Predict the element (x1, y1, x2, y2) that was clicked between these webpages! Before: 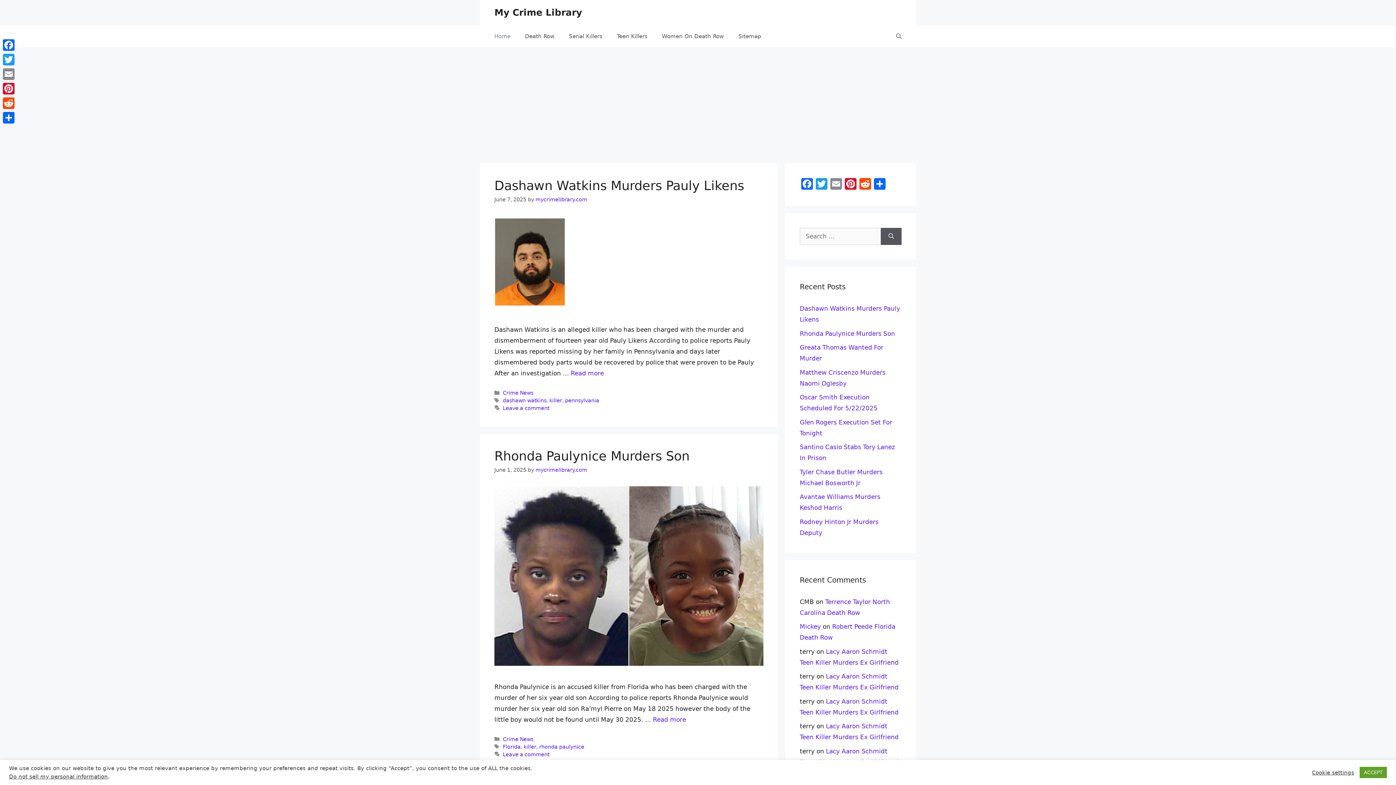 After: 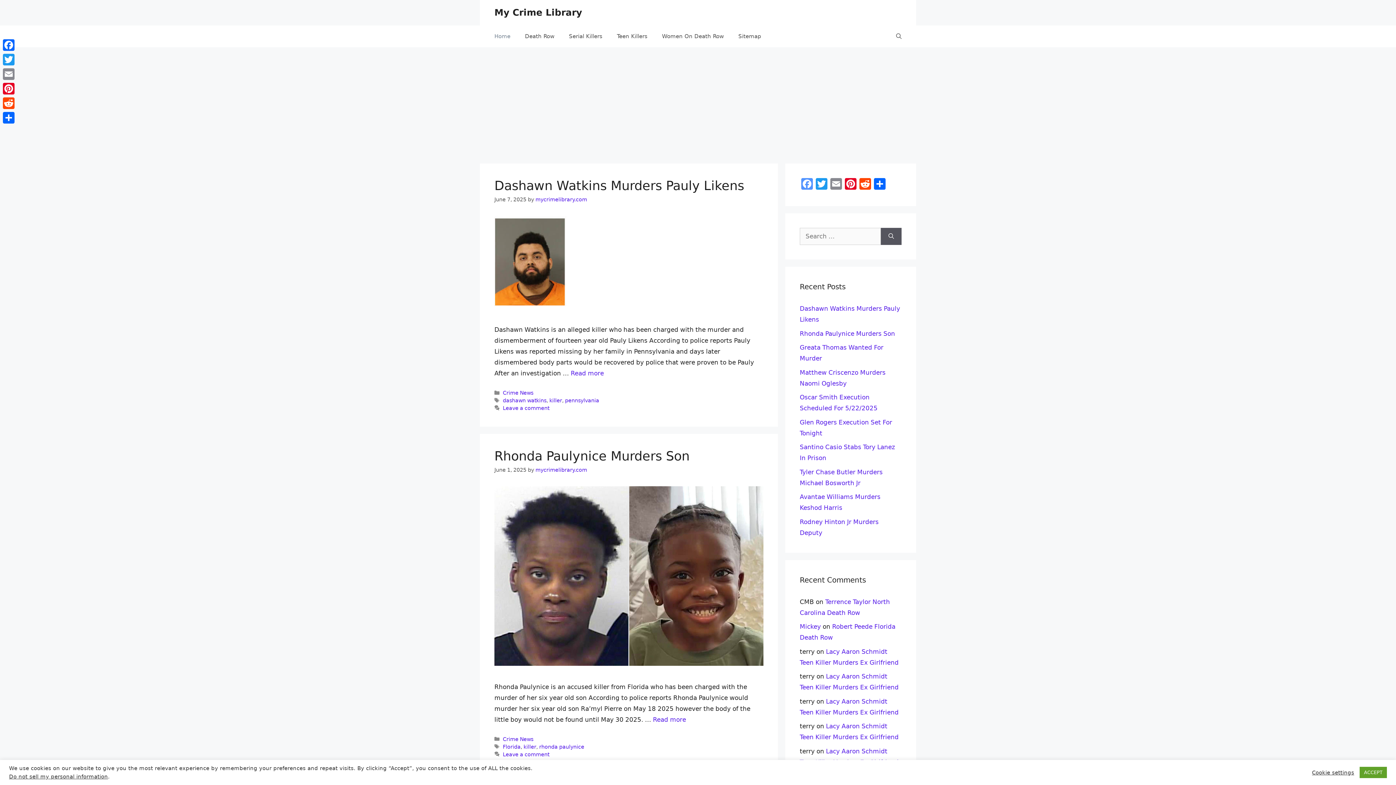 Action: bbox: (800, 178, 814, 191) label: Facebook